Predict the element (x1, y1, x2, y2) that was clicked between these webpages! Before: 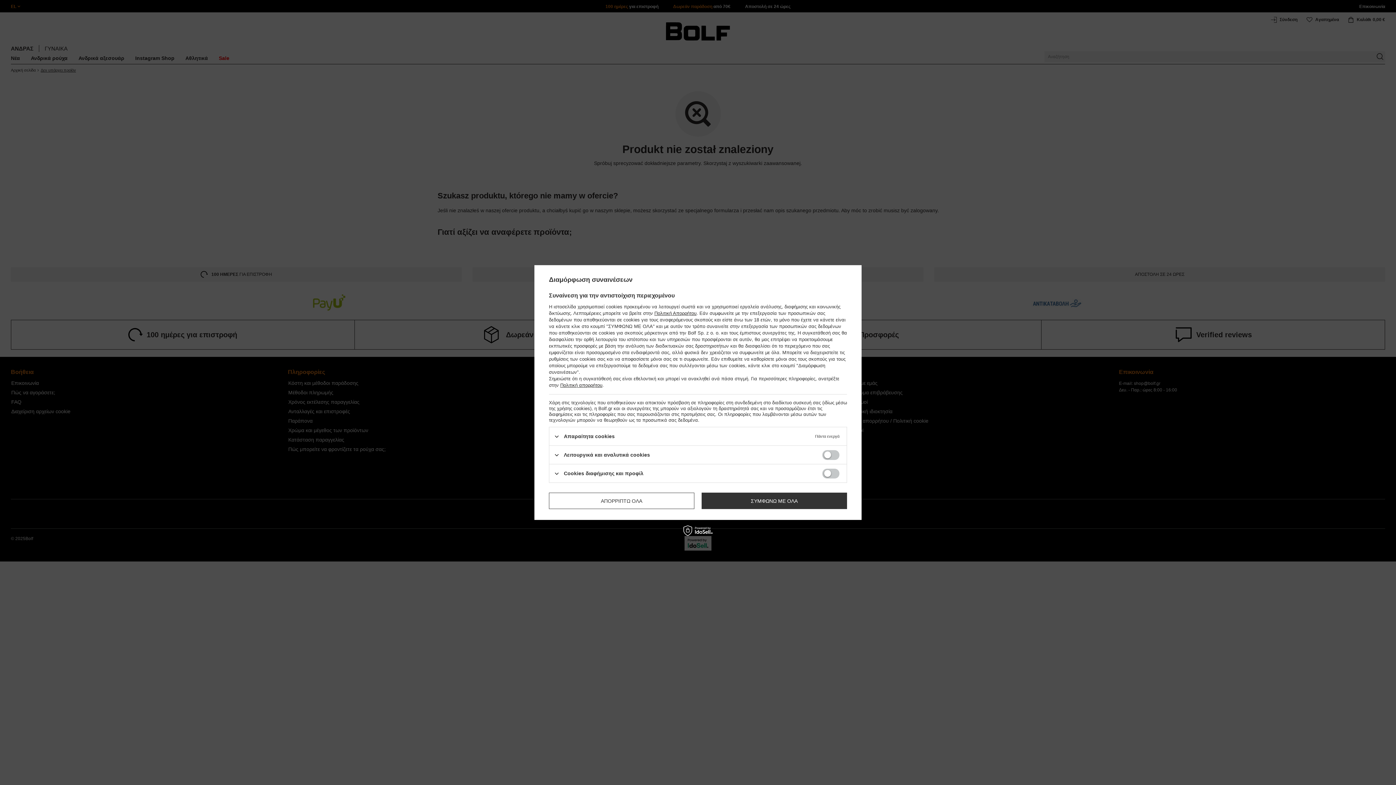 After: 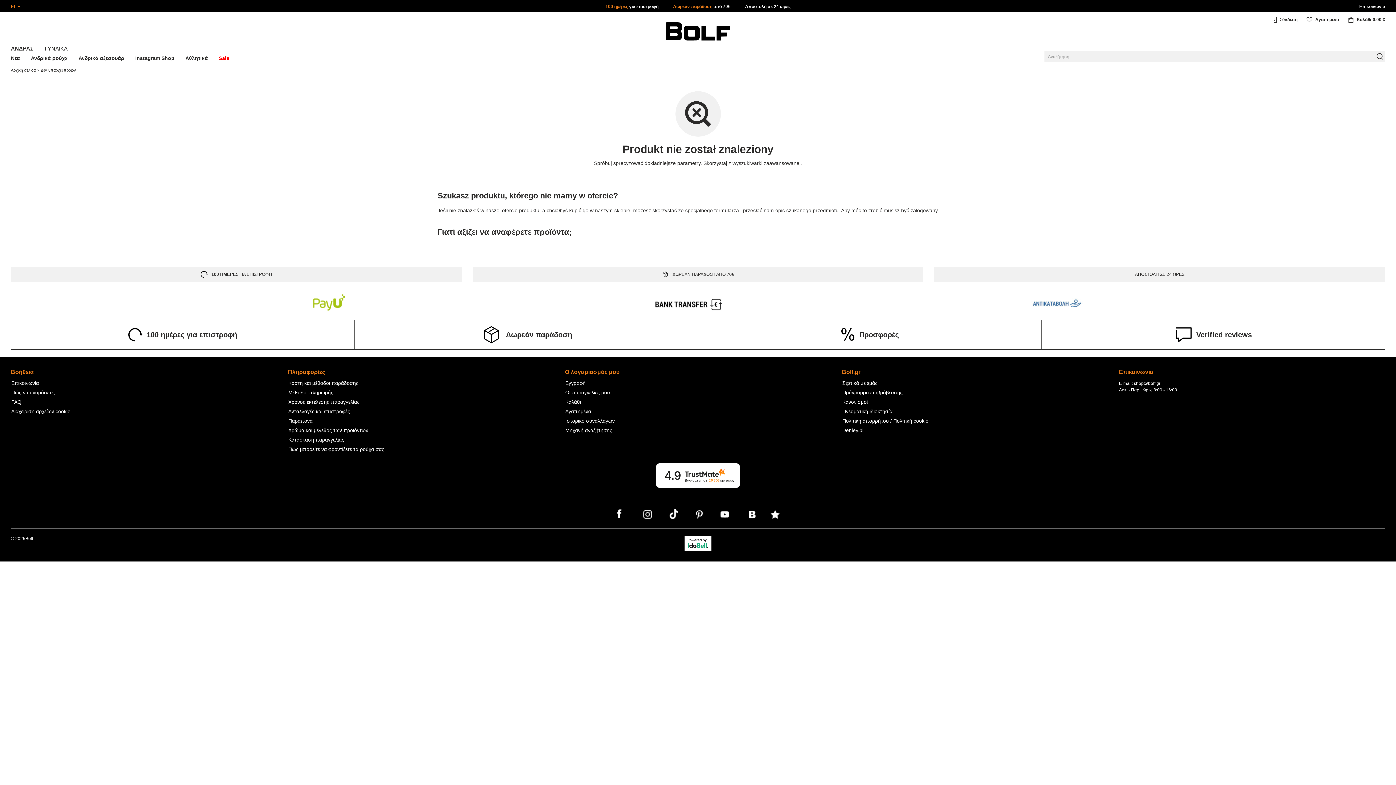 Action: bbox: (549, 492, 694, 509) label: ΑΠΟΡΡΙΠΤΩ ΟΛΑ